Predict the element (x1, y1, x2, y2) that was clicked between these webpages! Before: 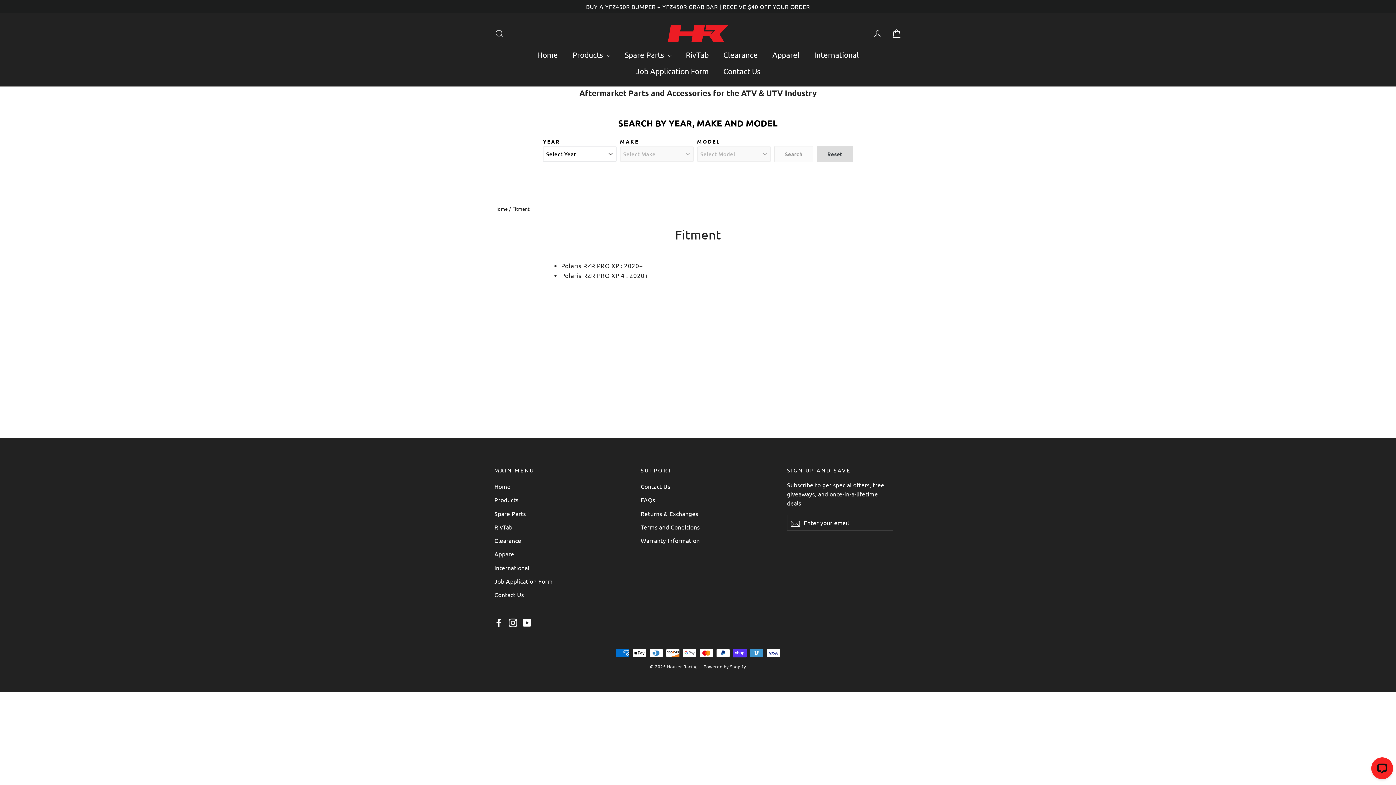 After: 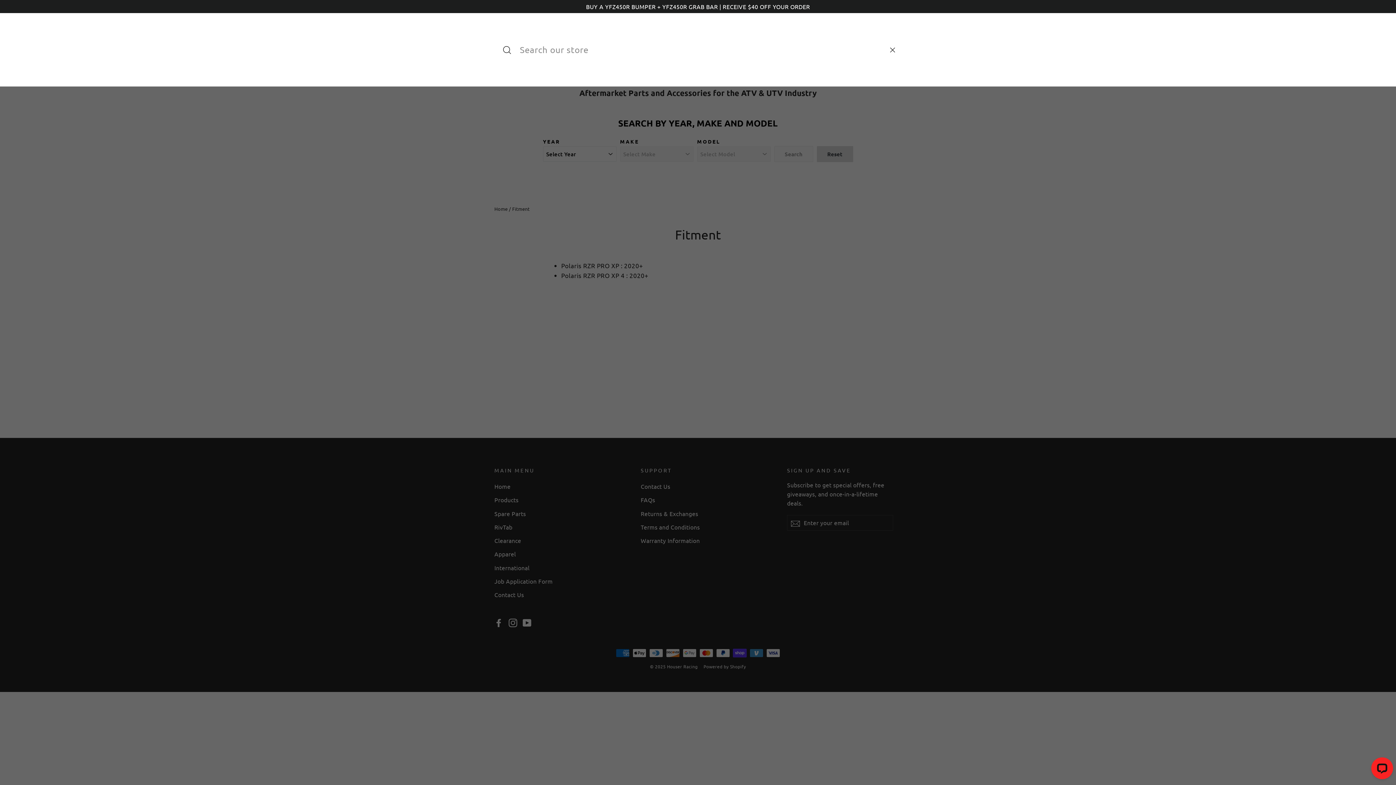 Action: label: Search bbox: (490, 24, 509, 42)